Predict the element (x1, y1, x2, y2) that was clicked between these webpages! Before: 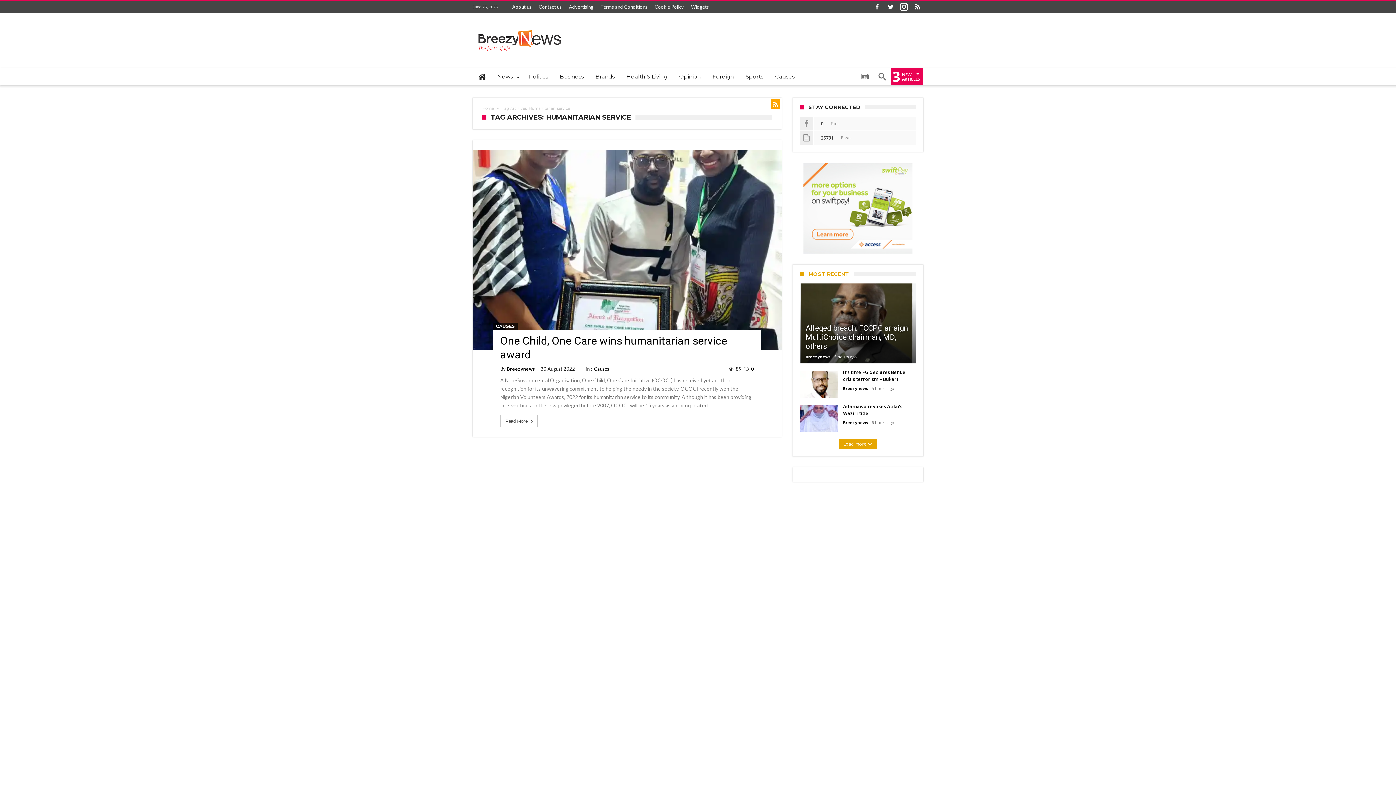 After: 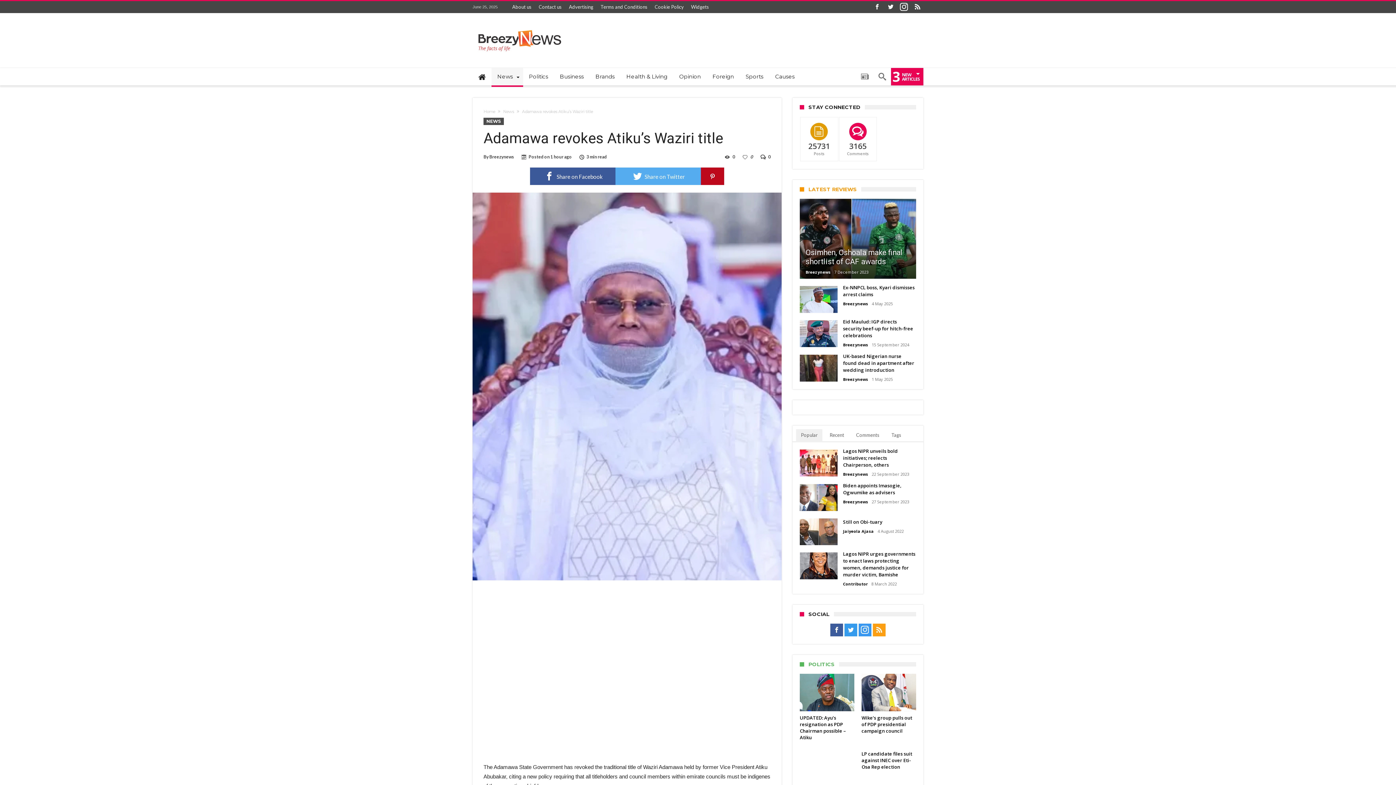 Action: label: Adamawa revokes Atiku’s Waziri title bbox: (843, 410, 916, 416)